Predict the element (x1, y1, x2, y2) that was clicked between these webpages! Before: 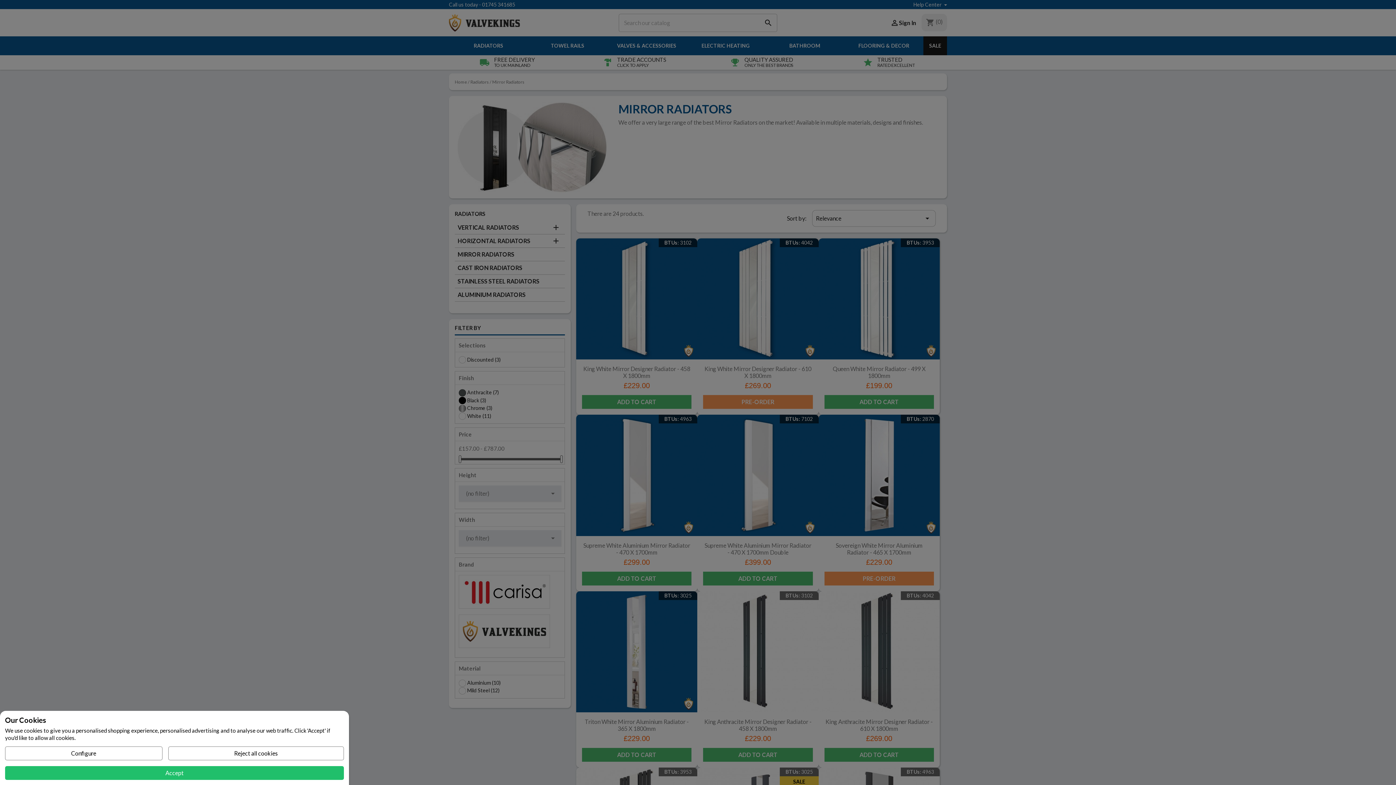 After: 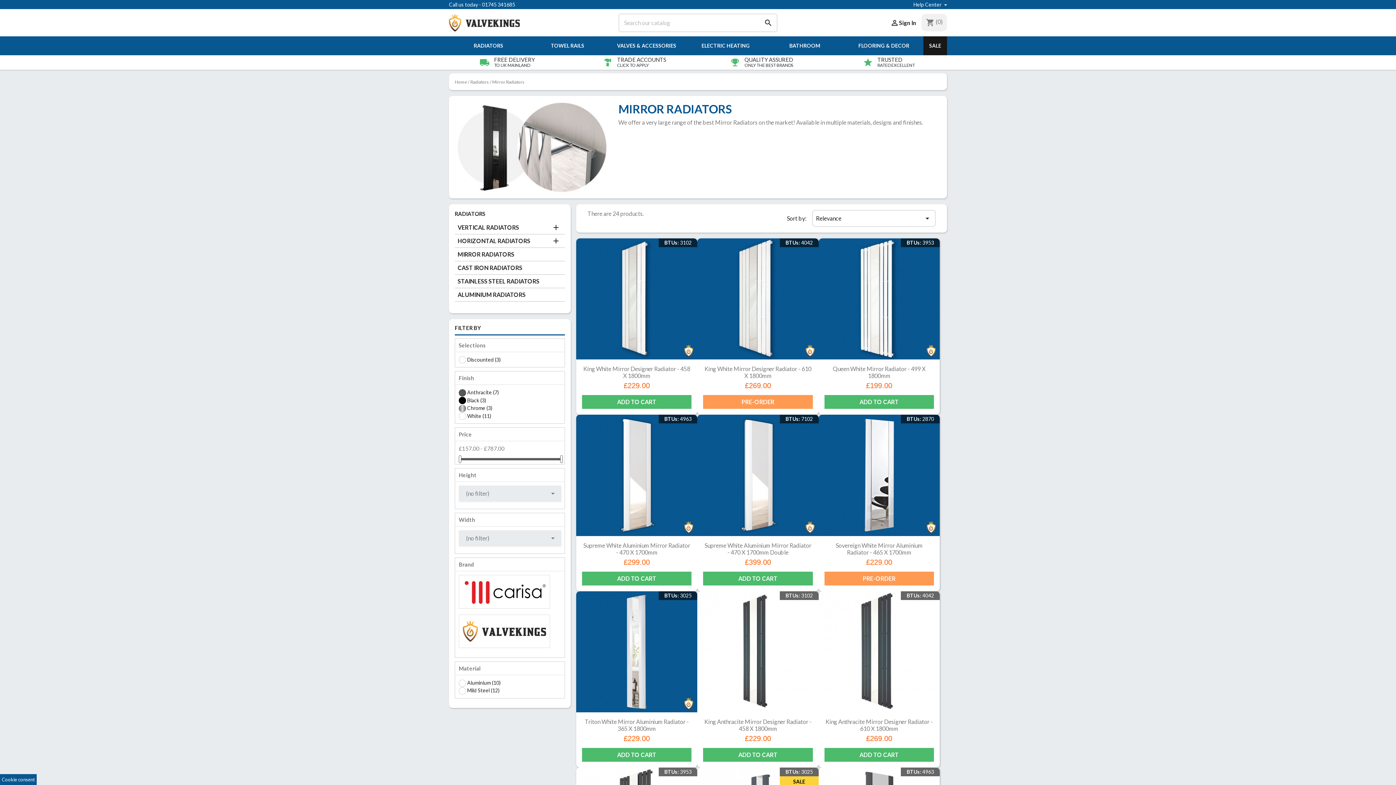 Action: bbox: (5, 766, 344, 780) label: Accept